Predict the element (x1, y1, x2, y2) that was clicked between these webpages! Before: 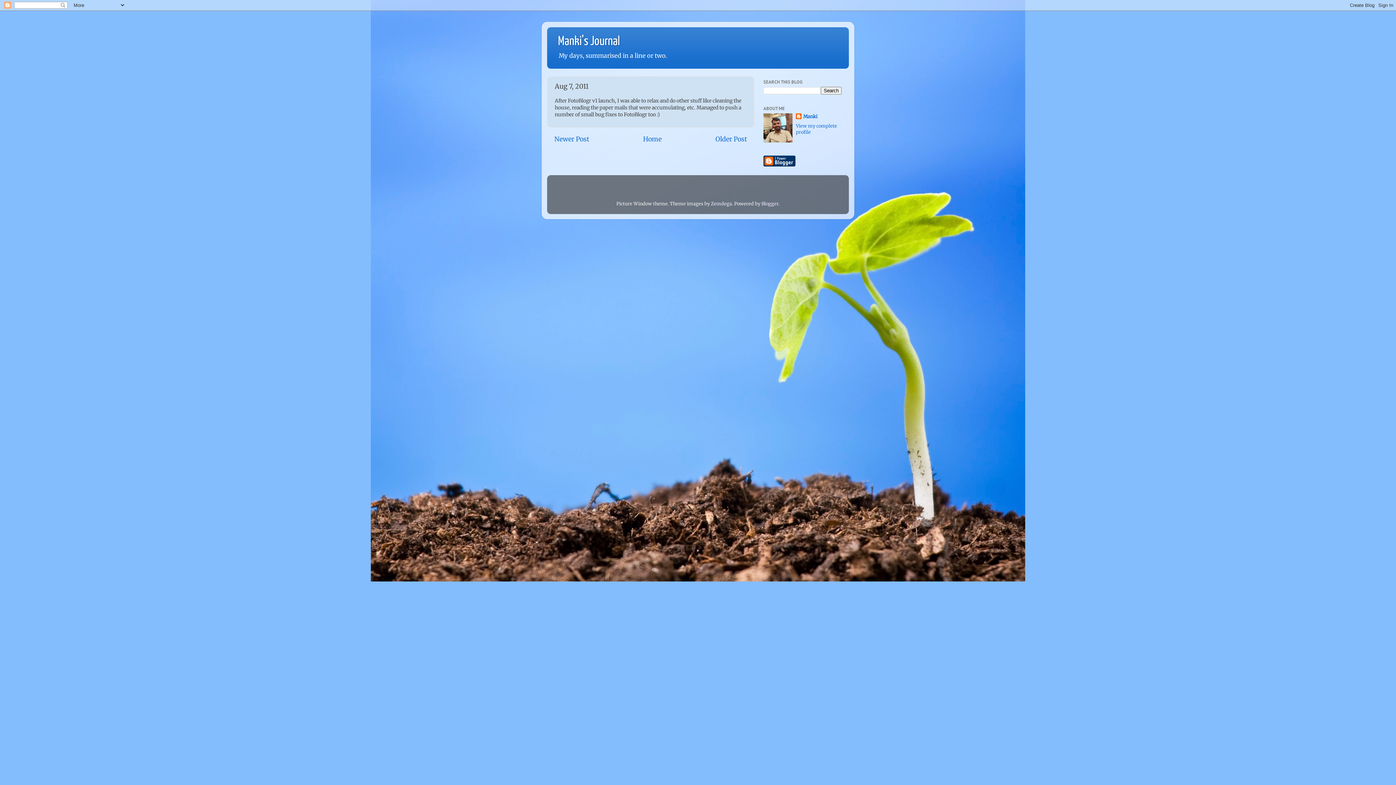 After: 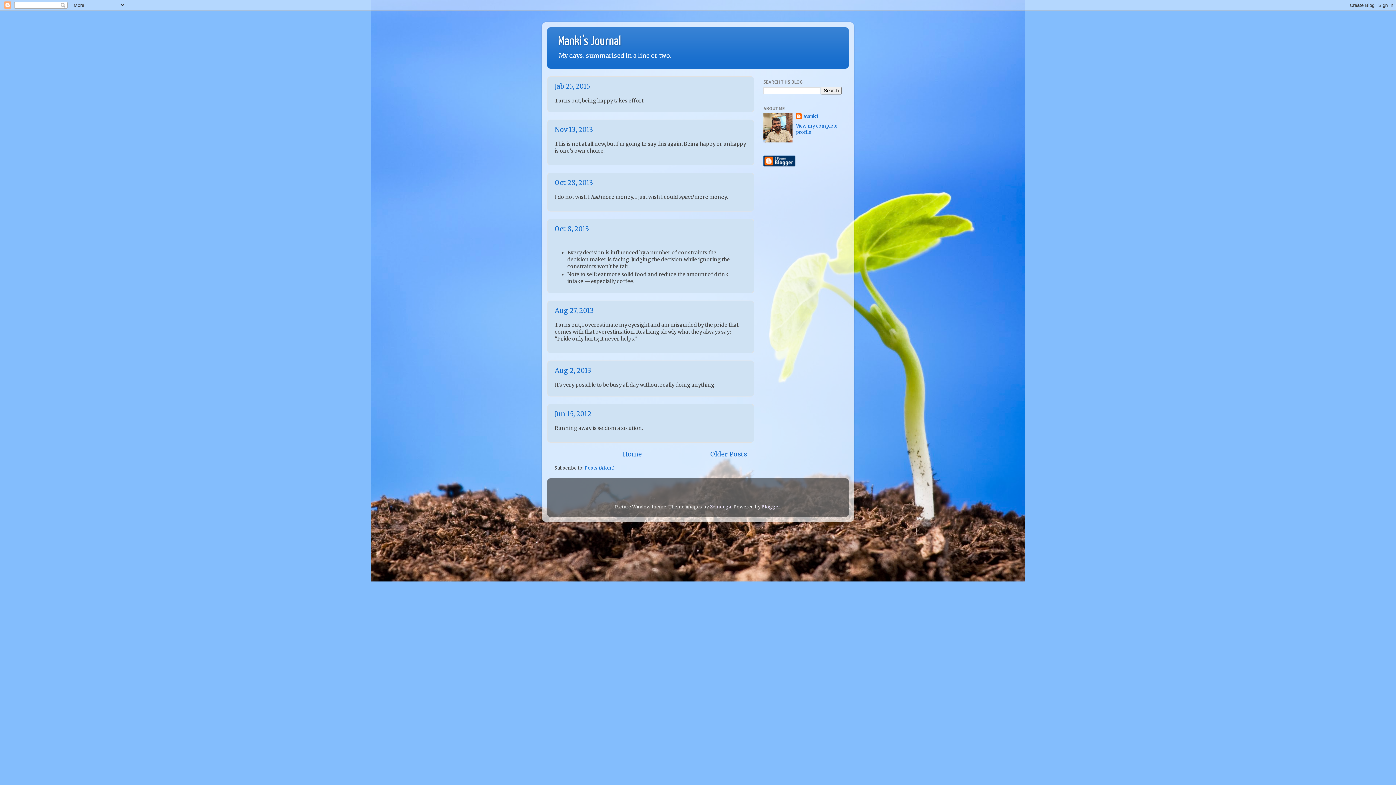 Action: label: Manki’s Journal bbox: (558, 35, 620, 47)